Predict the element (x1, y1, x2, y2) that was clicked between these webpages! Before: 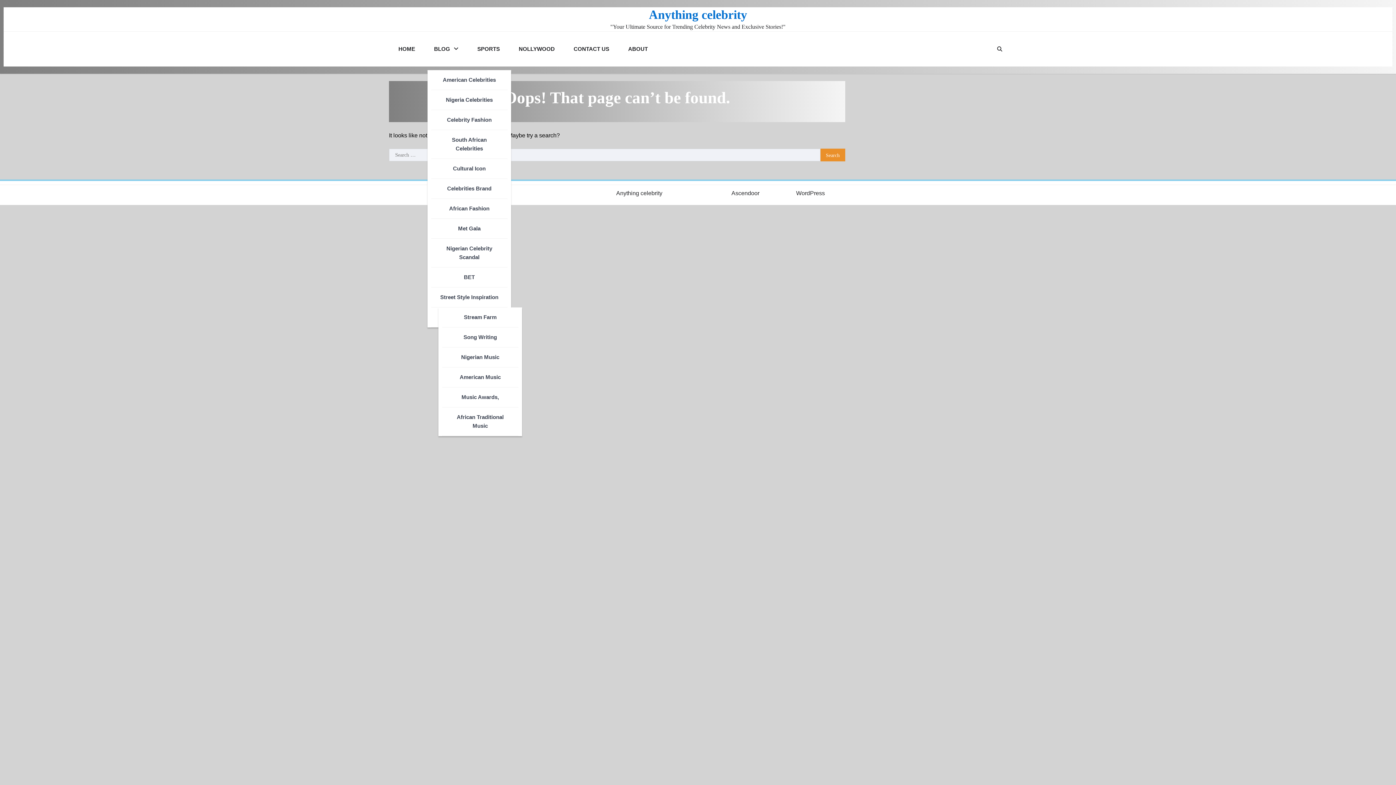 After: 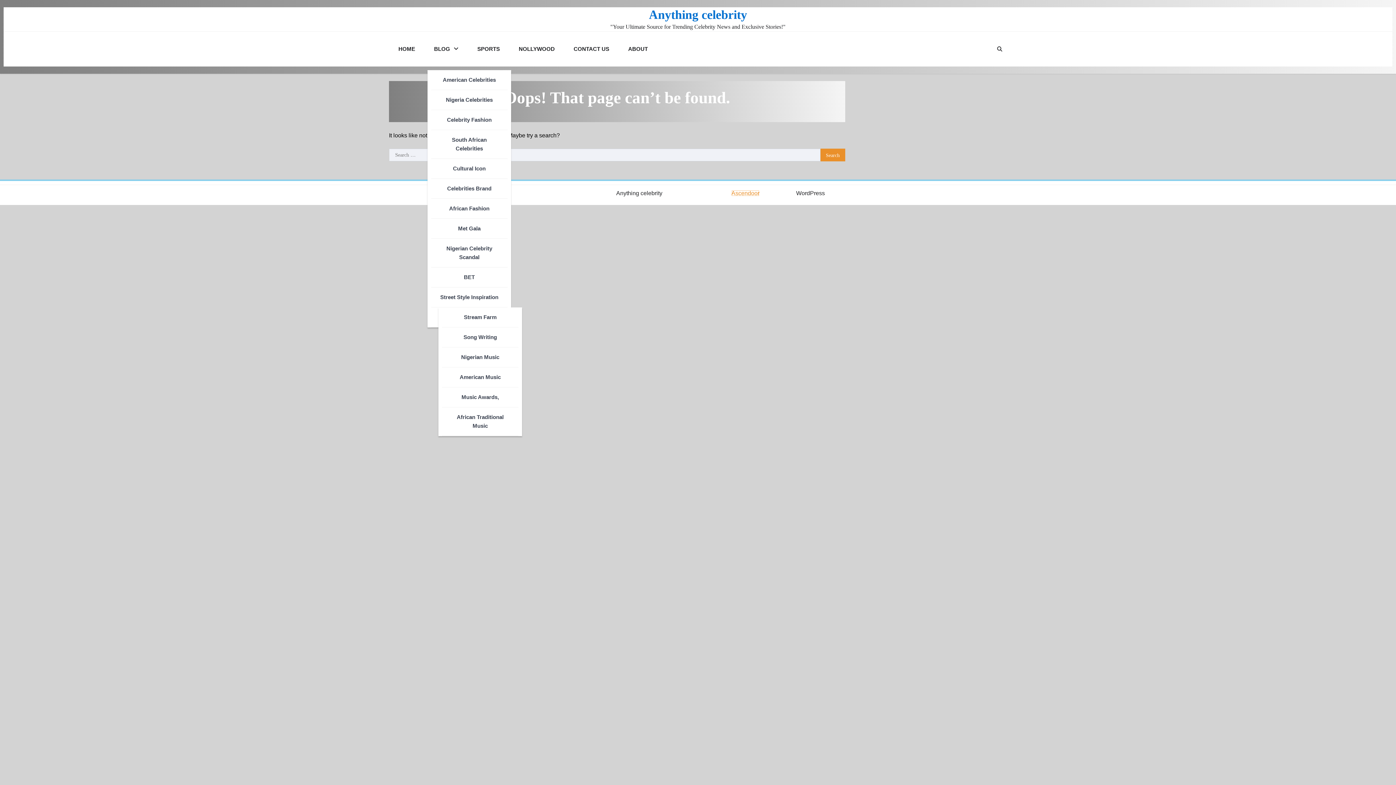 Action: label: Ascendoor bbox: (731, 190, 759, 196)